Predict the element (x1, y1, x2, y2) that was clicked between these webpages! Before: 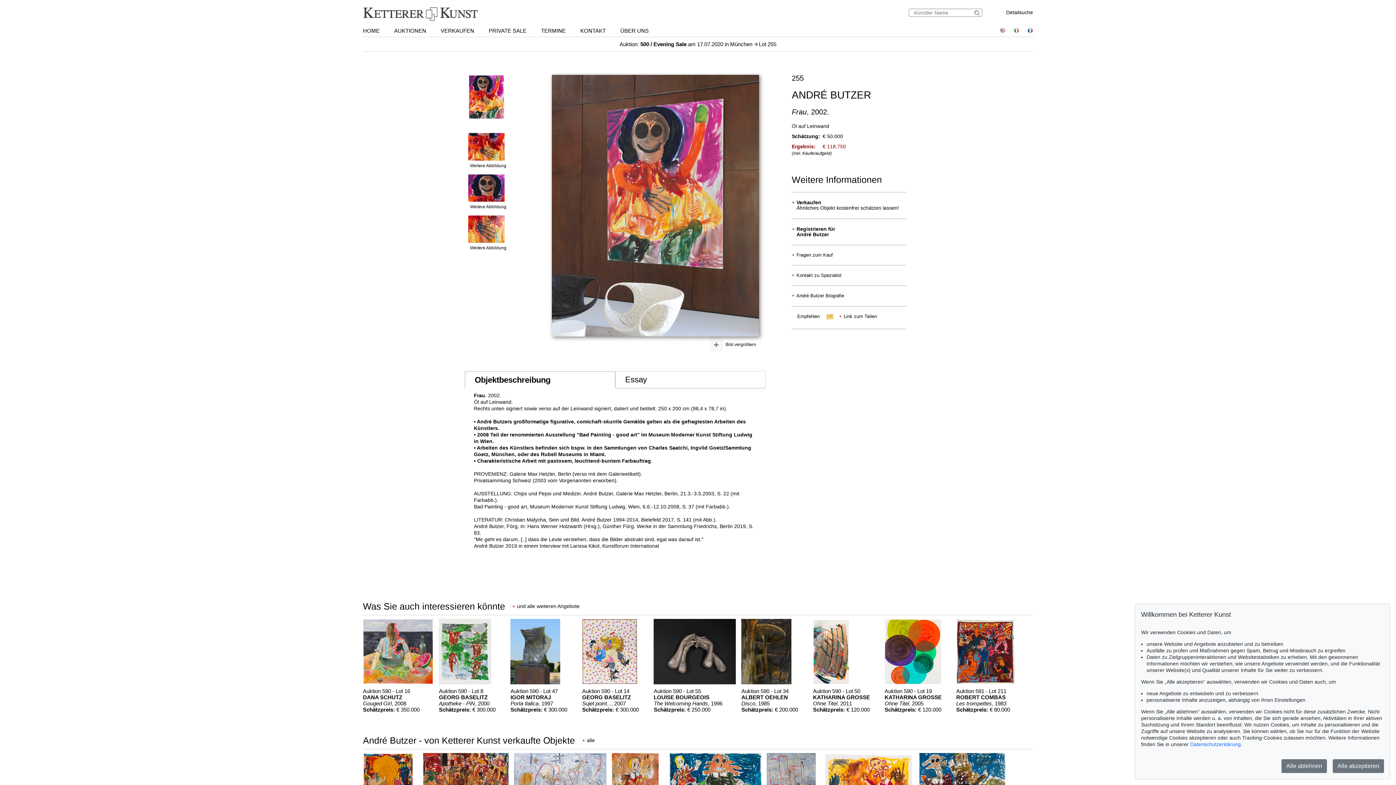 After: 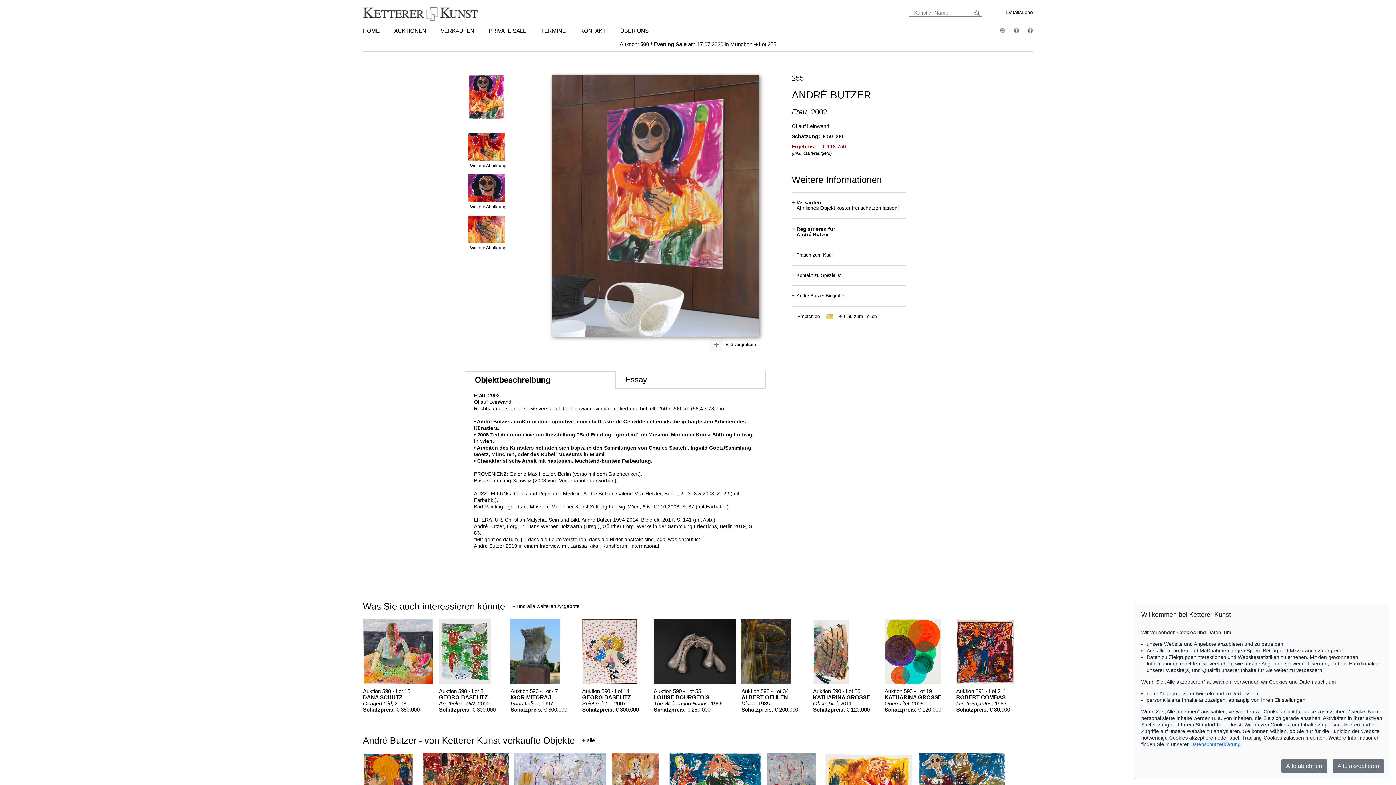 Action: label: + bbox: (710, 336, 722, 351)